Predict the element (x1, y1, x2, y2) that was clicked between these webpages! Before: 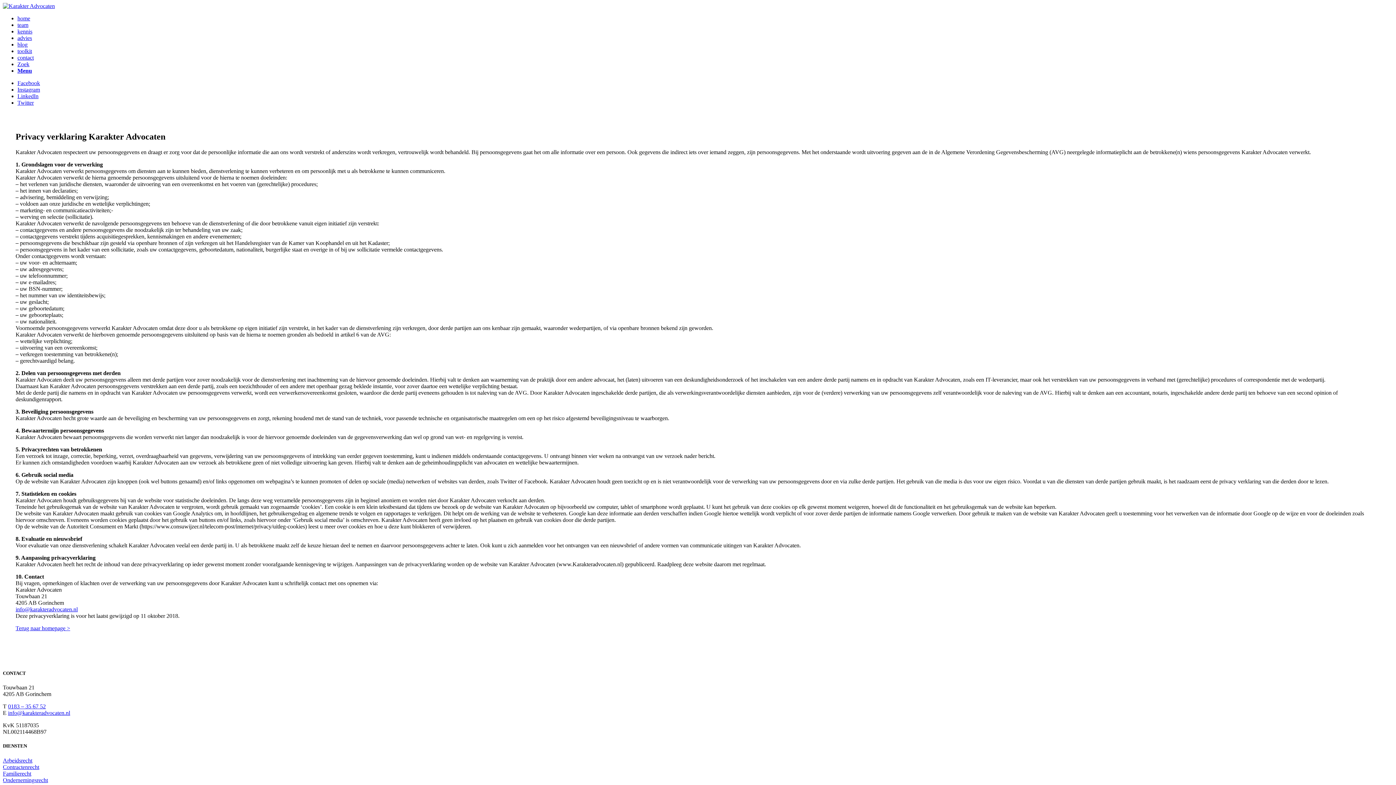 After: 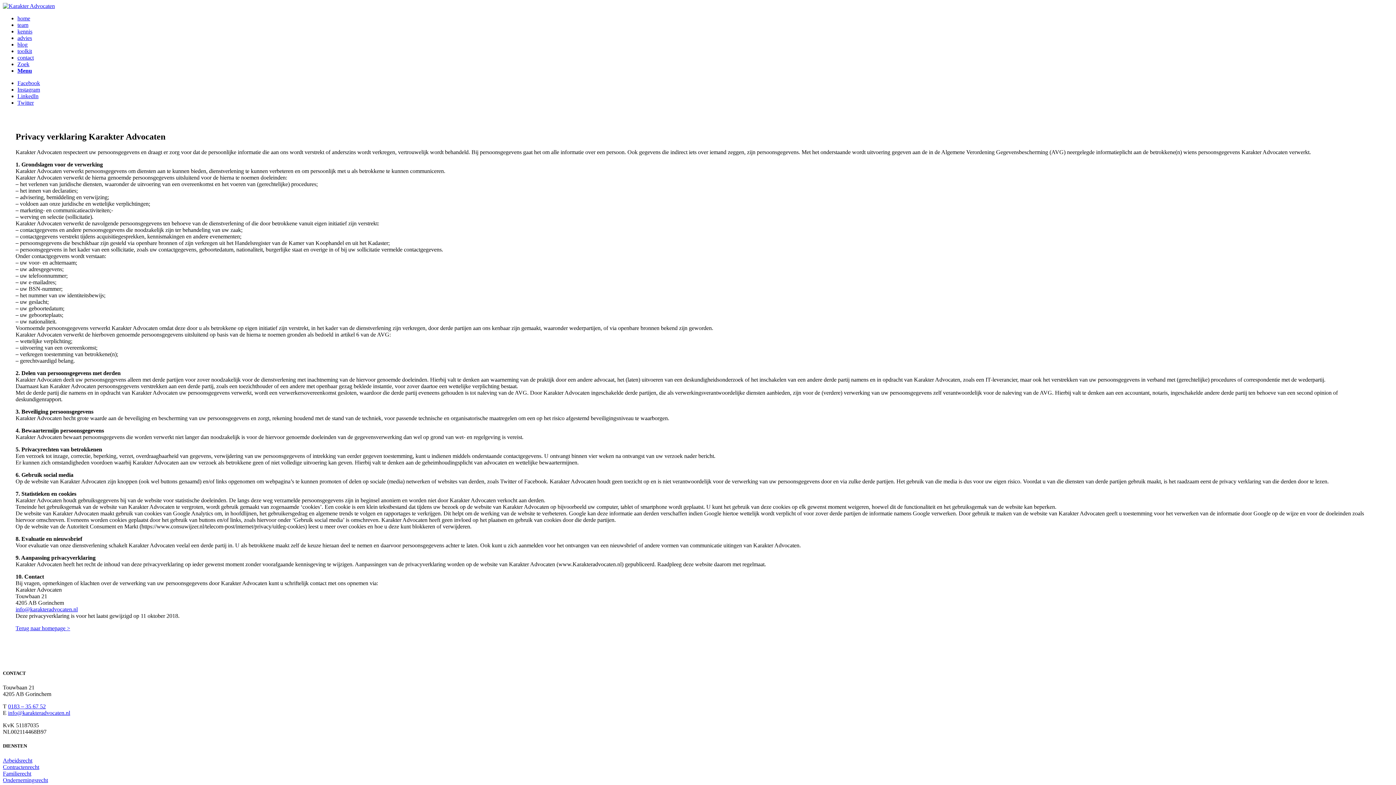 Action: label: info@karakteradvocaten.nl bbox: (8, 710, 70, 716)